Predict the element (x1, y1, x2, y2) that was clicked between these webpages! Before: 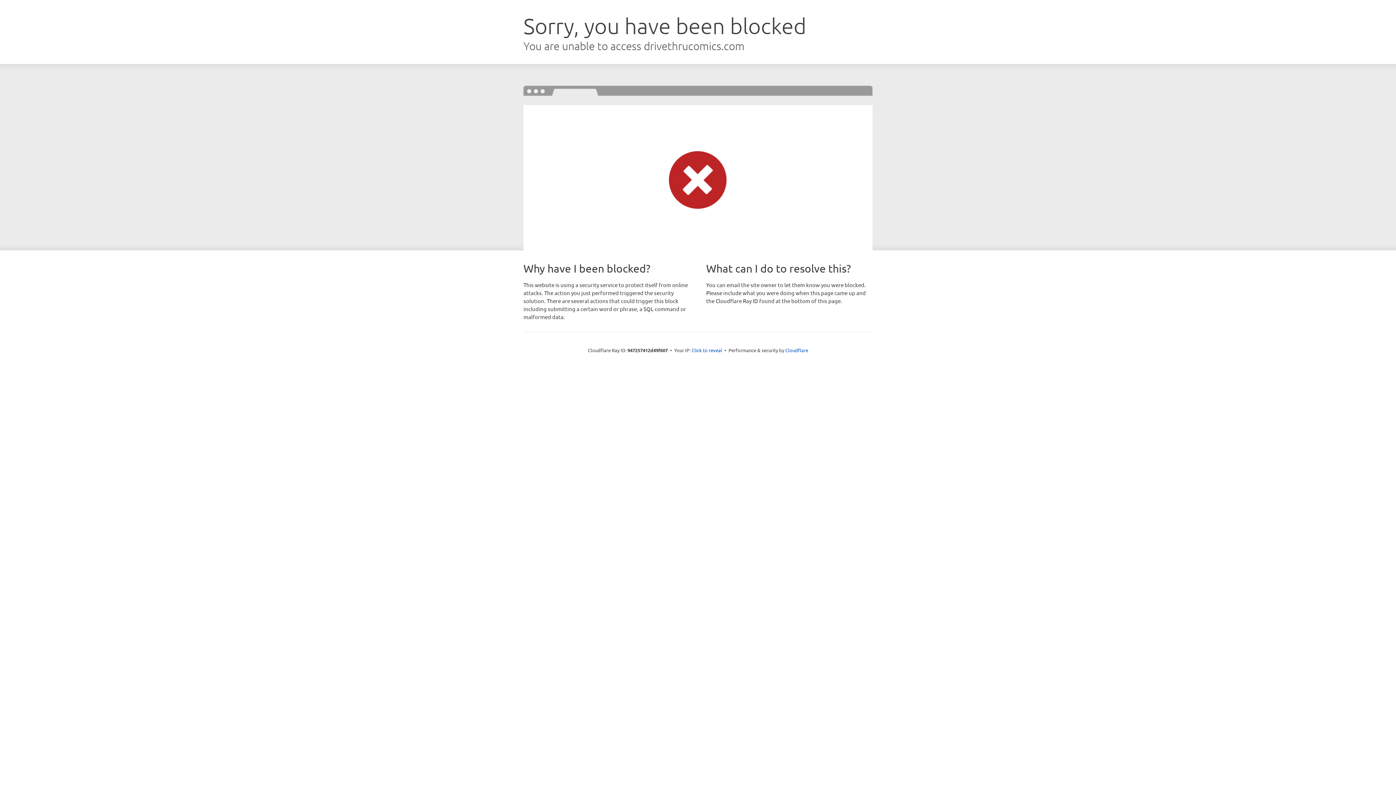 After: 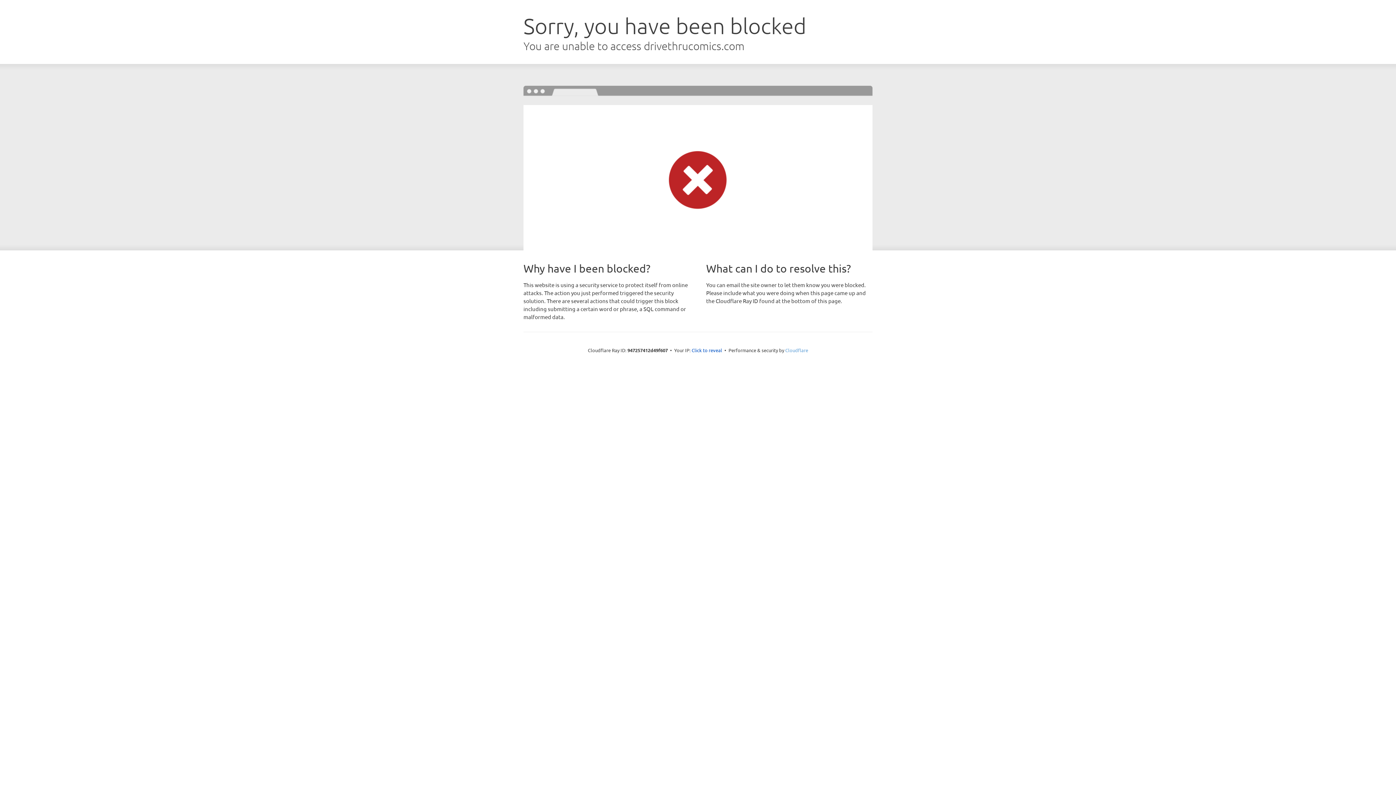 Action: bbox: (785, 347, 808, 353) label: Cloudflare